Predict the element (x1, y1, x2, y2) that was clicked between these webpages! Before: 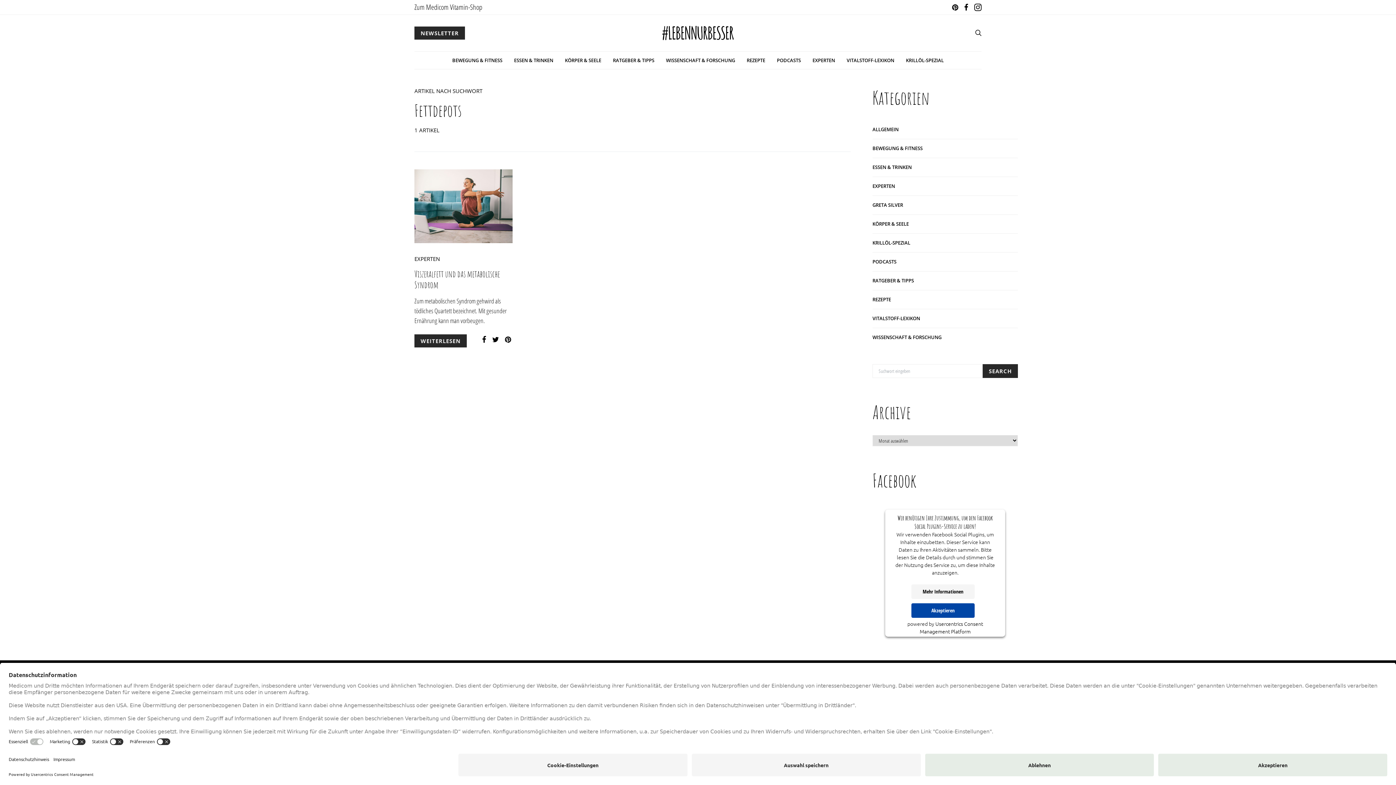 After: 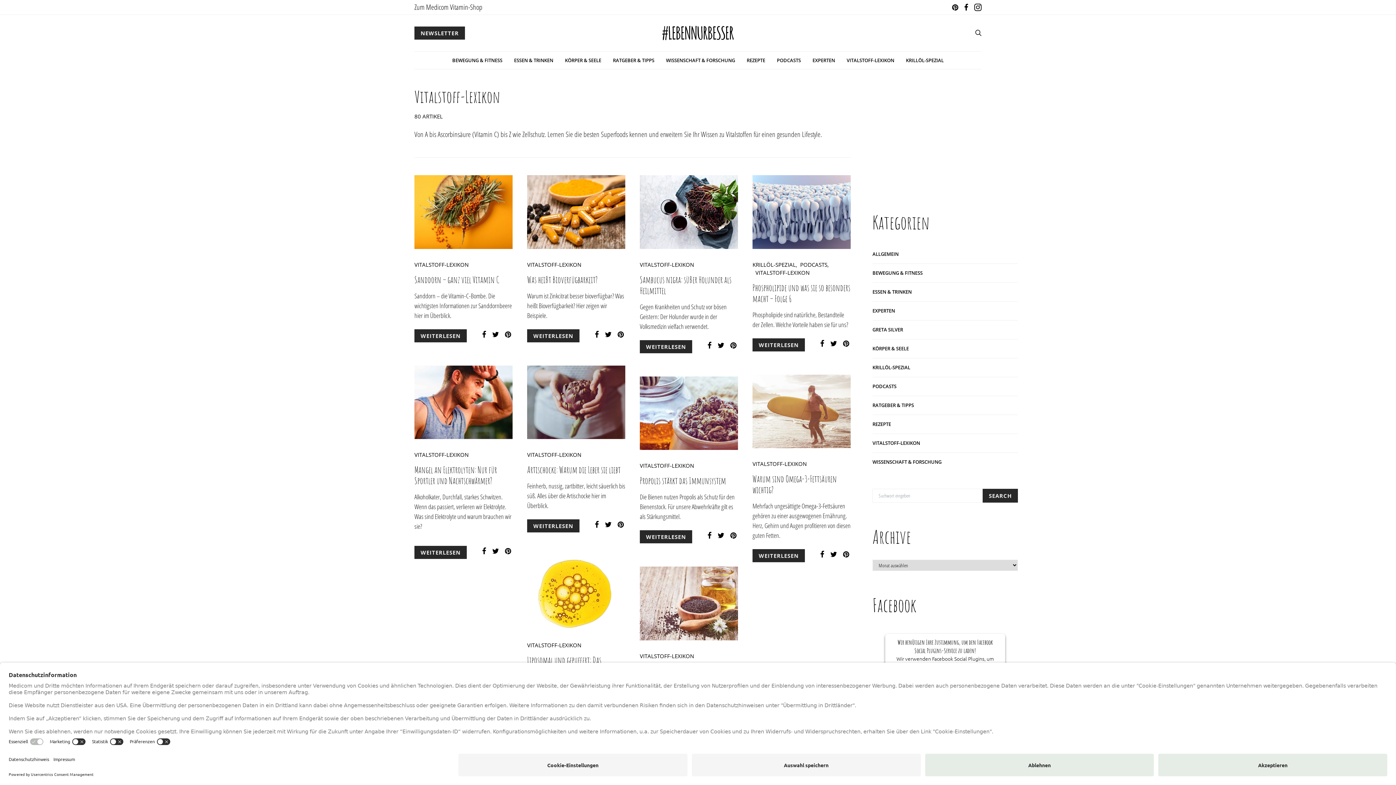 Action: label: VITALSTOFF-LEXIKON bbox: (846, 51, 894, 69)